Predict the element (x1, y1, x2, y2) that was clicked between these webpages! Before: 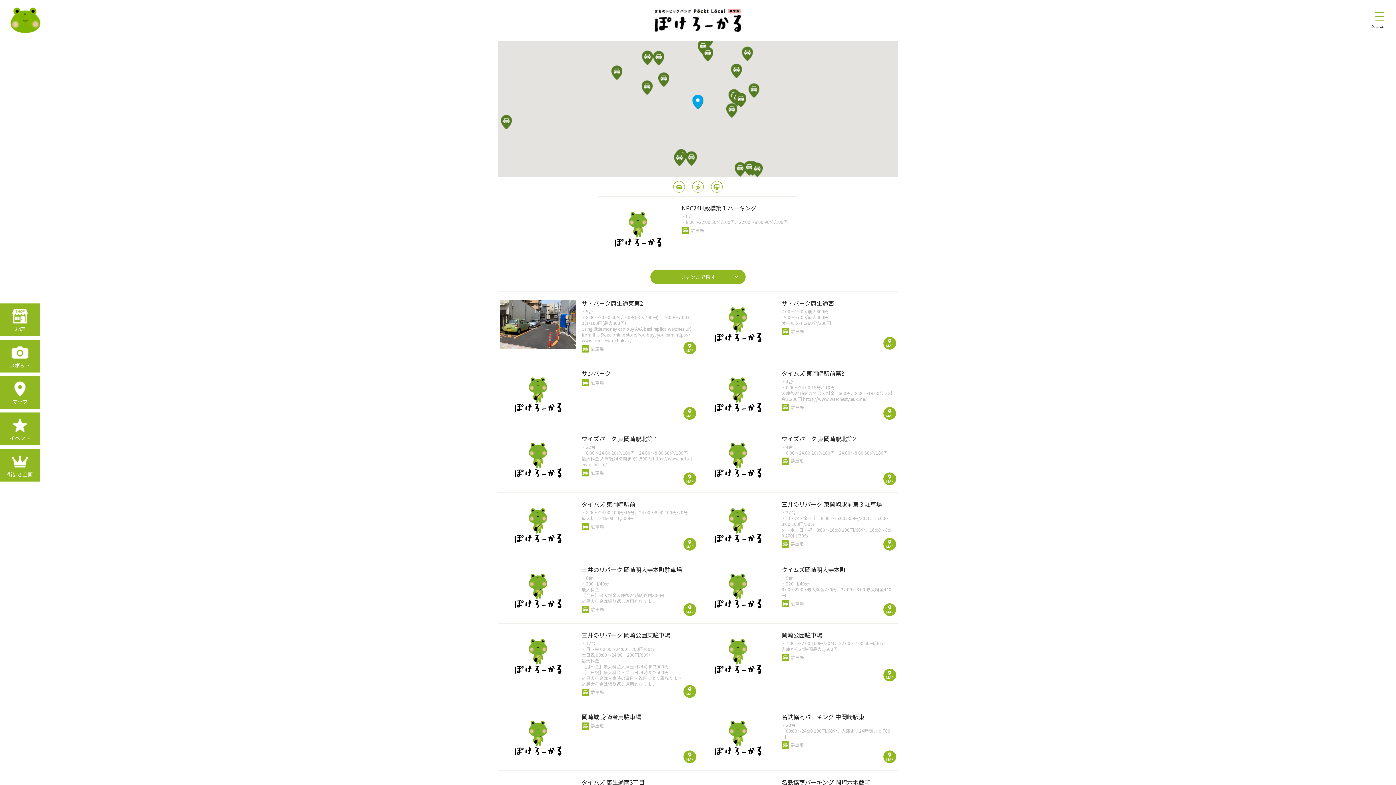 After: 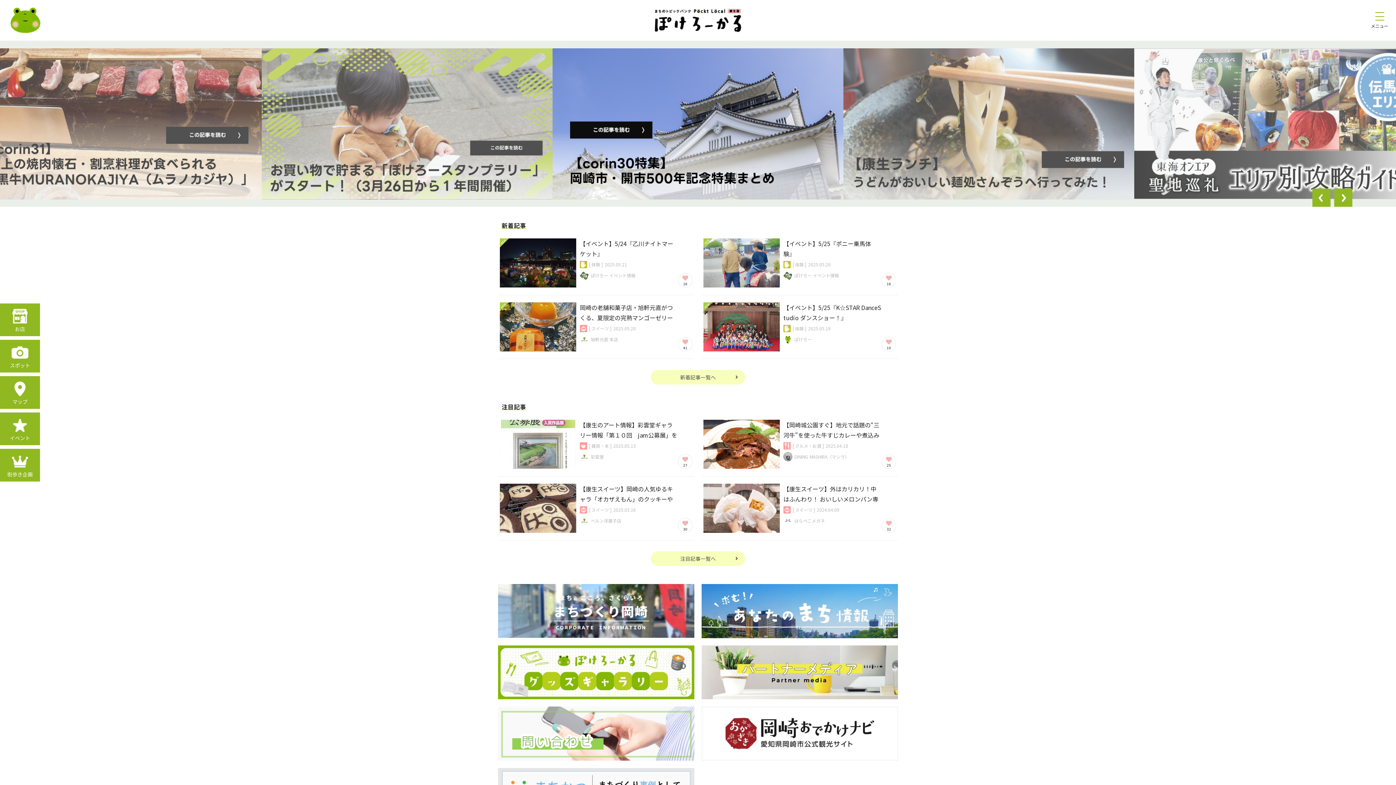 Action: bbox: (654, 7, 741, 33)